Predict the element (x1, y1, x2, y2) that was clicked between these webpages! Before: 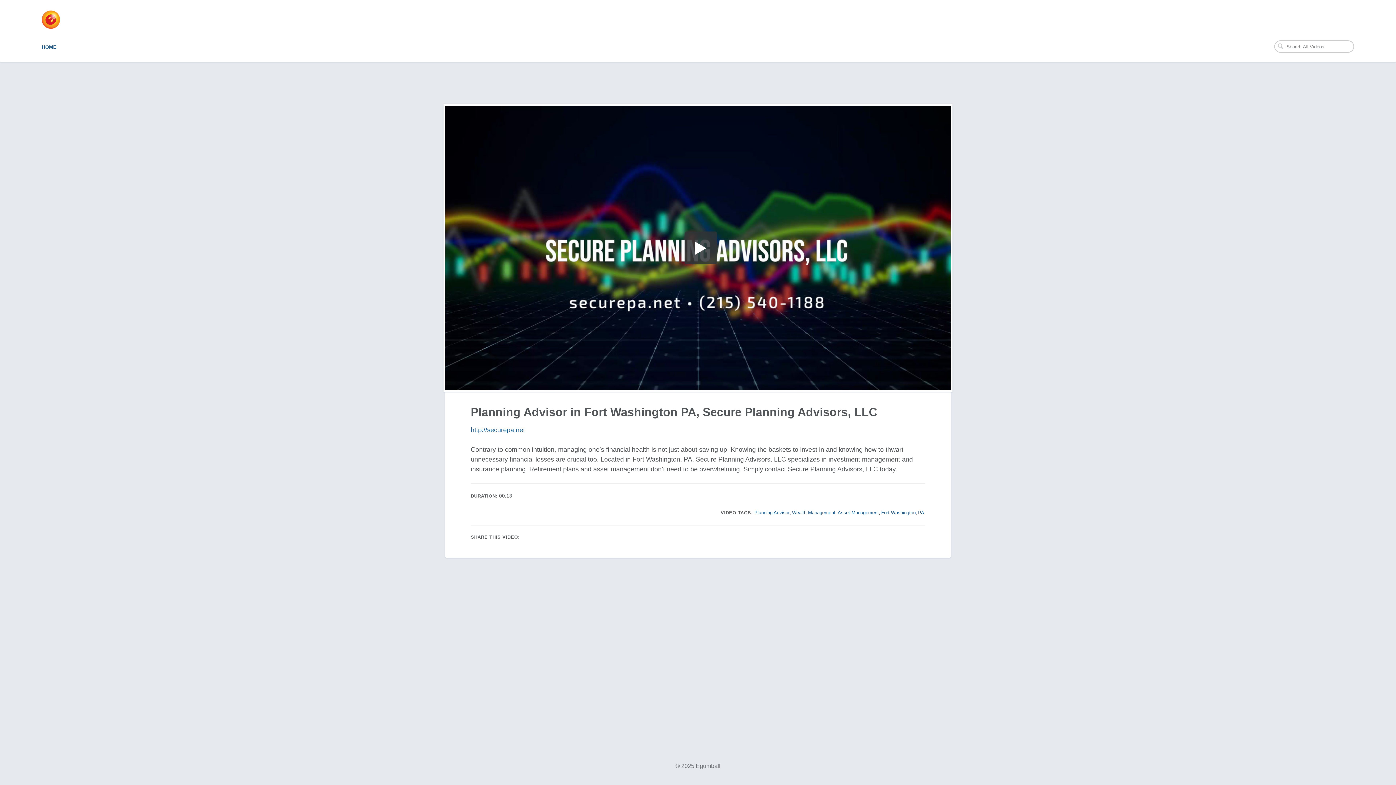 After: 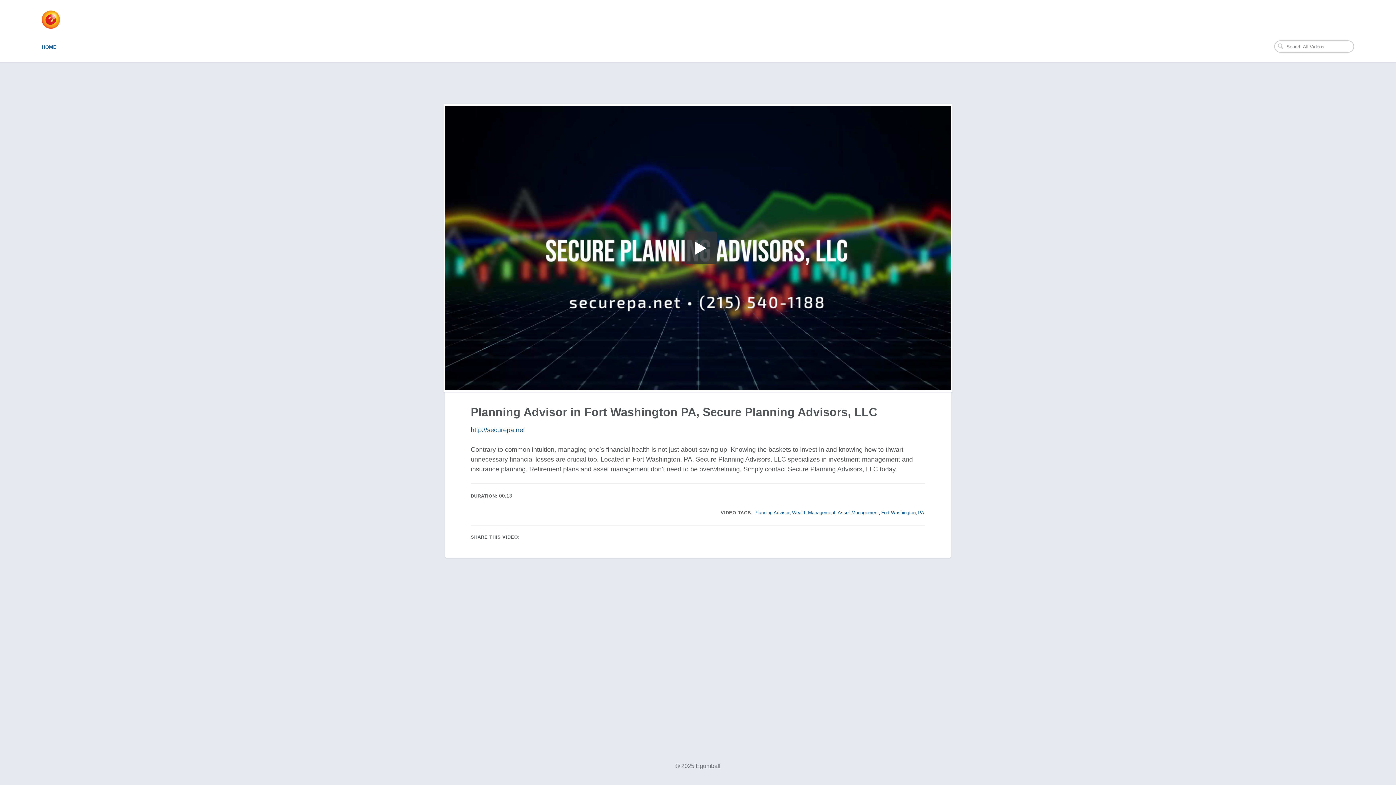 Action: bbox: (470, 426, 525, 433) label: http://securepa.net